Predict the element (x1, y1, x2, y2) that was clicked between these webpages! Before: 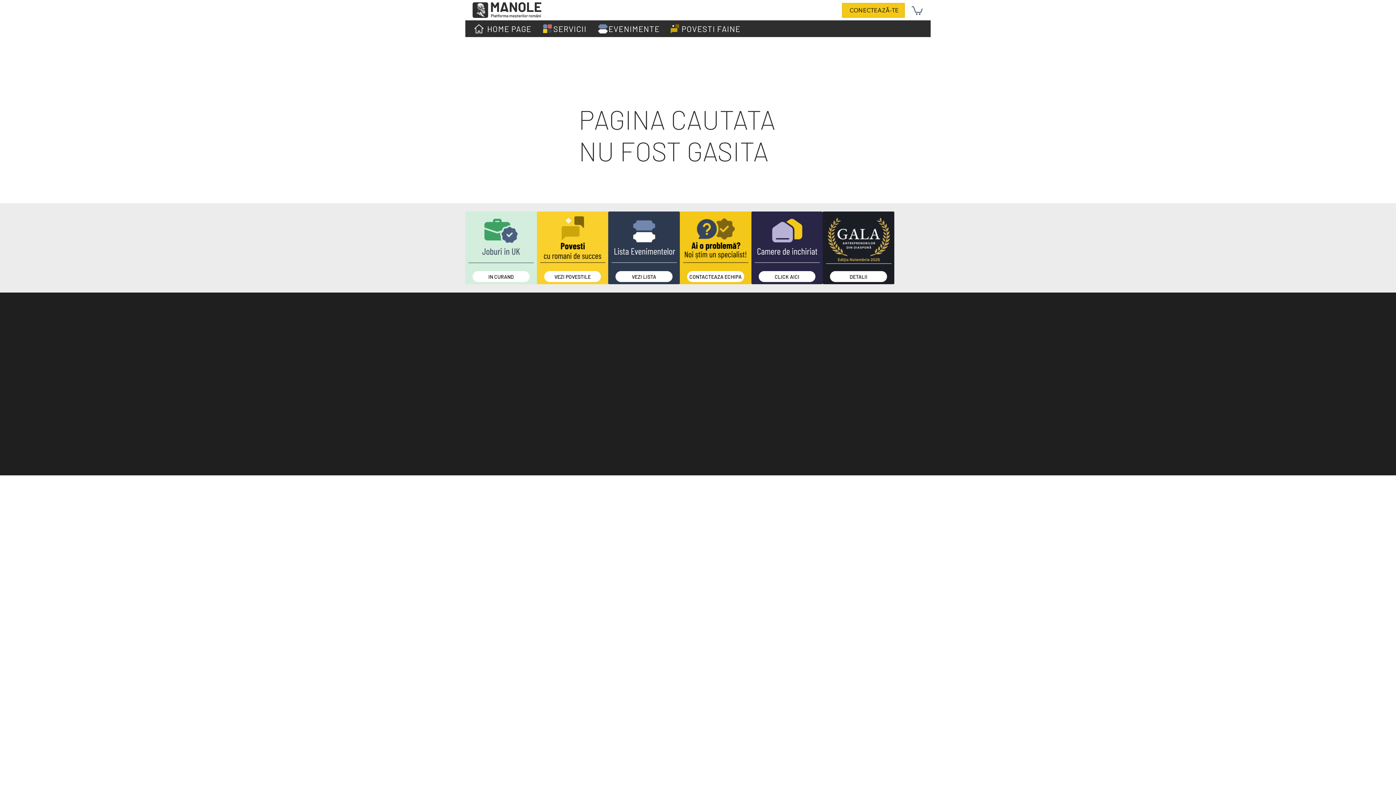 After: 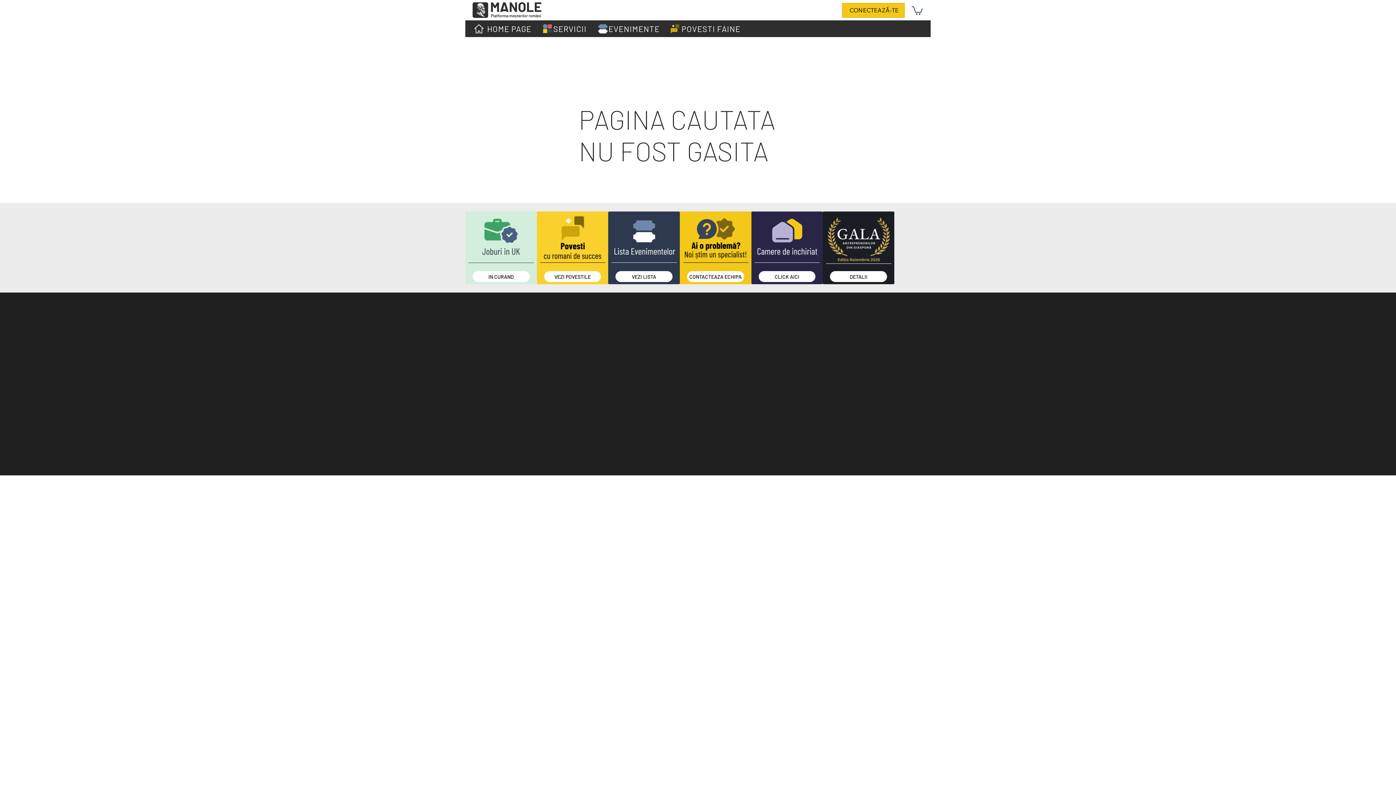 Action: bbox: (751, 211, 823, 284)